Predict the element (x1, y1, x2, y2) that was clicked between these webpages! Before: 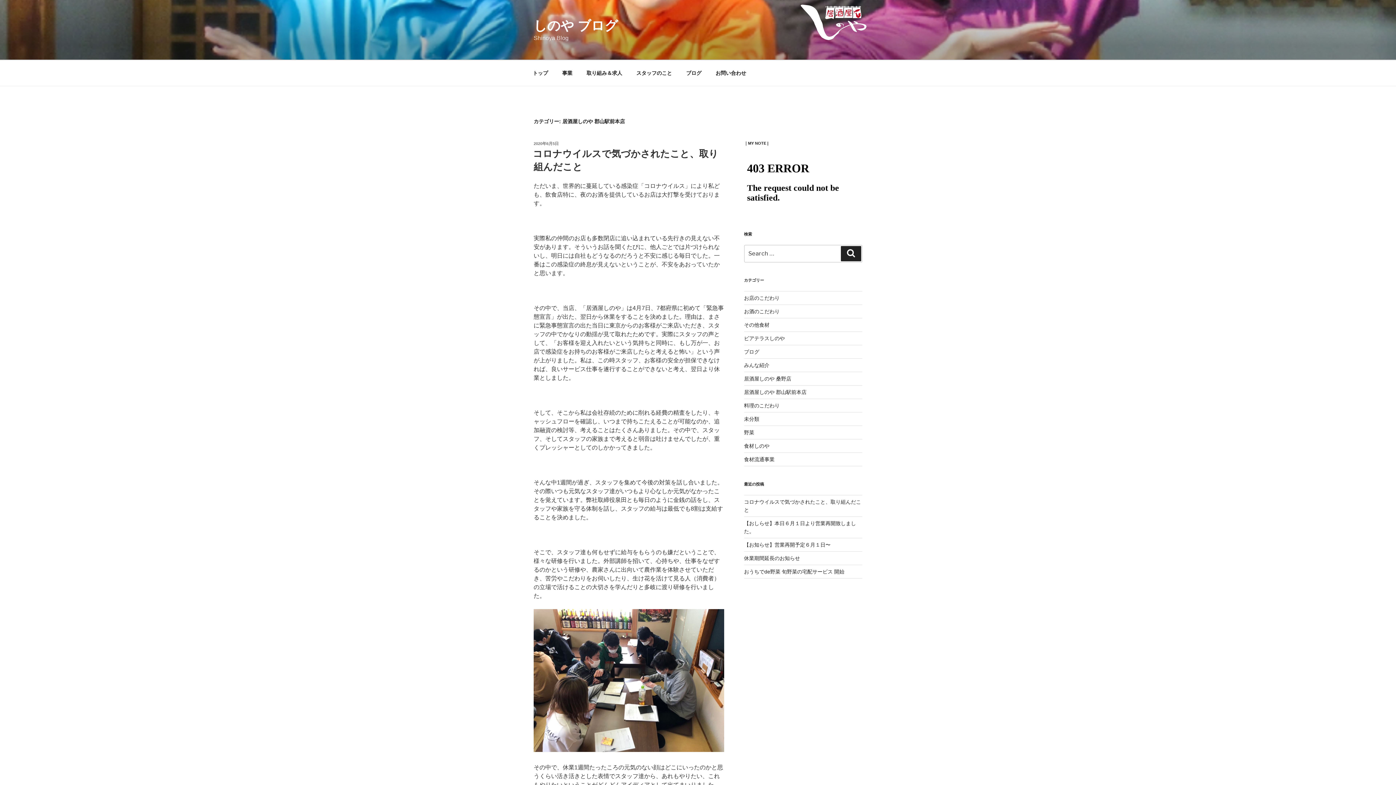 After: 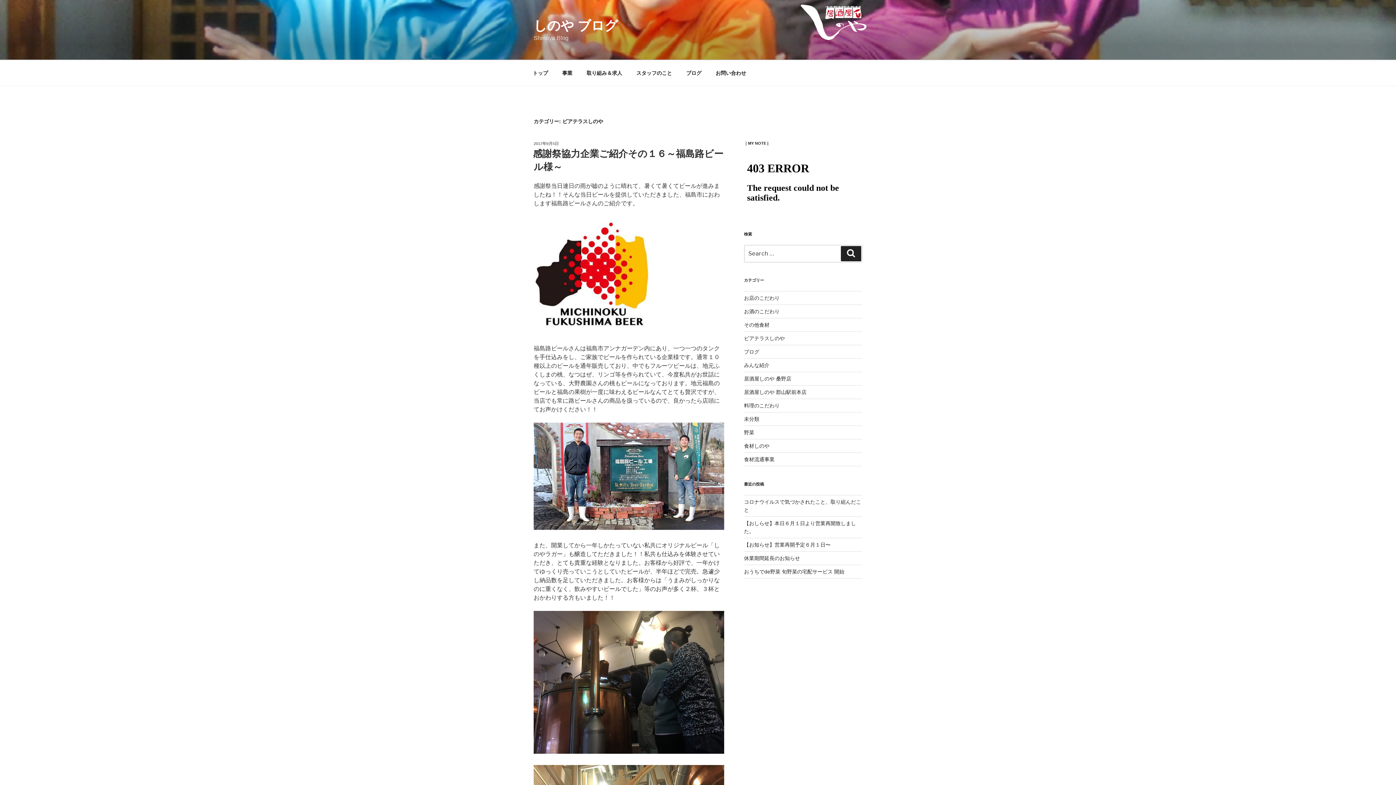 Action: bbox: (744, 335, 784, 341) label: ビアテラスしのや